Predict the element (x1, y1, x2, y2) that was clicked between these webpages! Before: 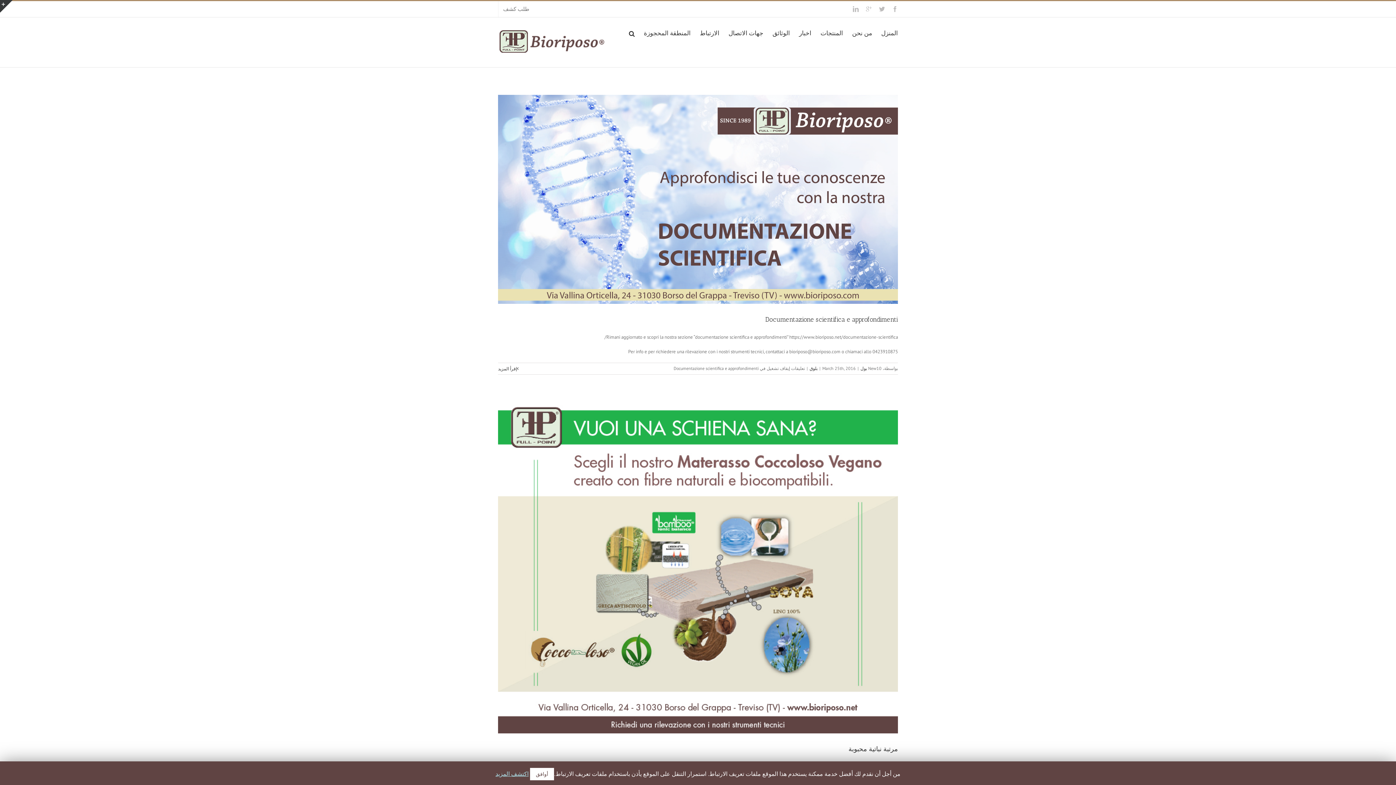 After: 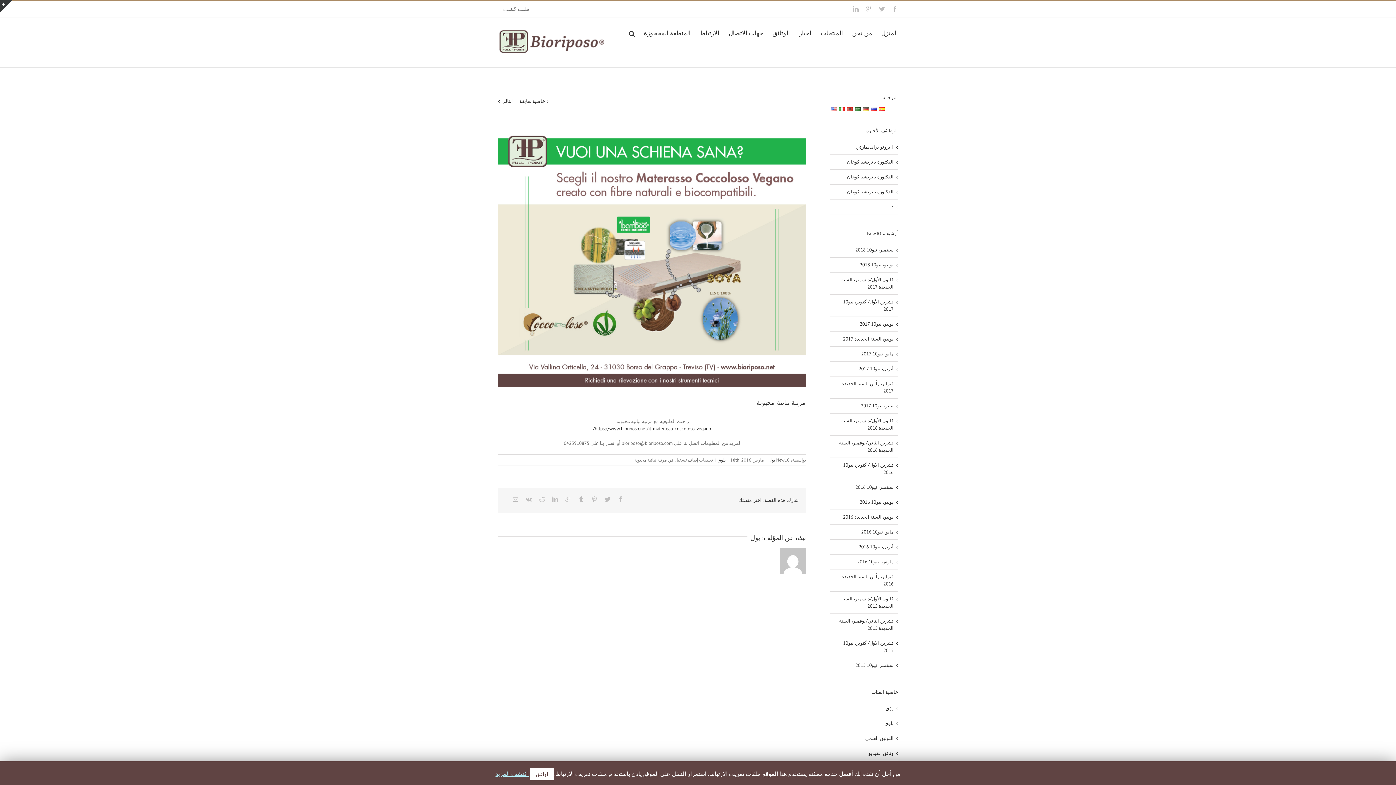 Action: label: مرتبة نباتية محبوبة bbox: (848, 745, 898, 753)